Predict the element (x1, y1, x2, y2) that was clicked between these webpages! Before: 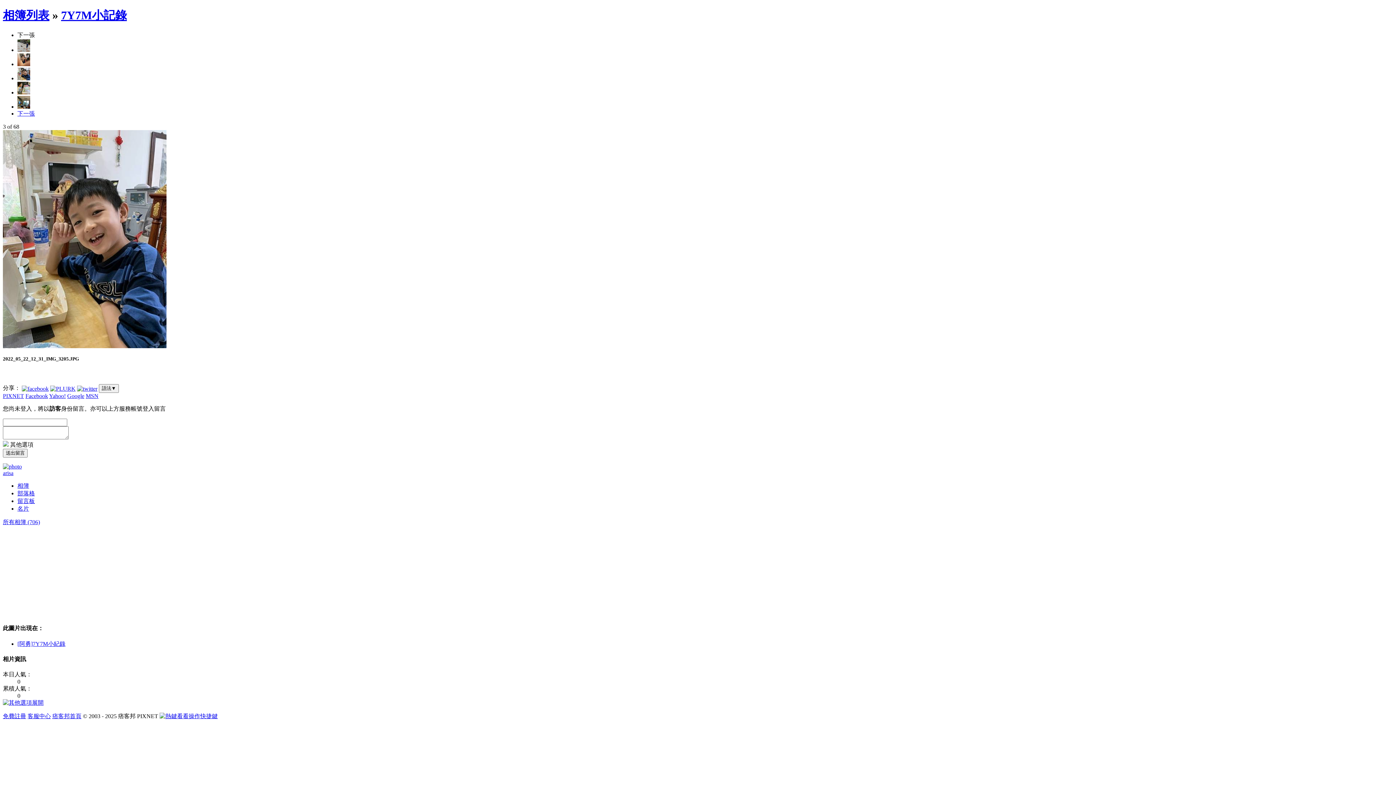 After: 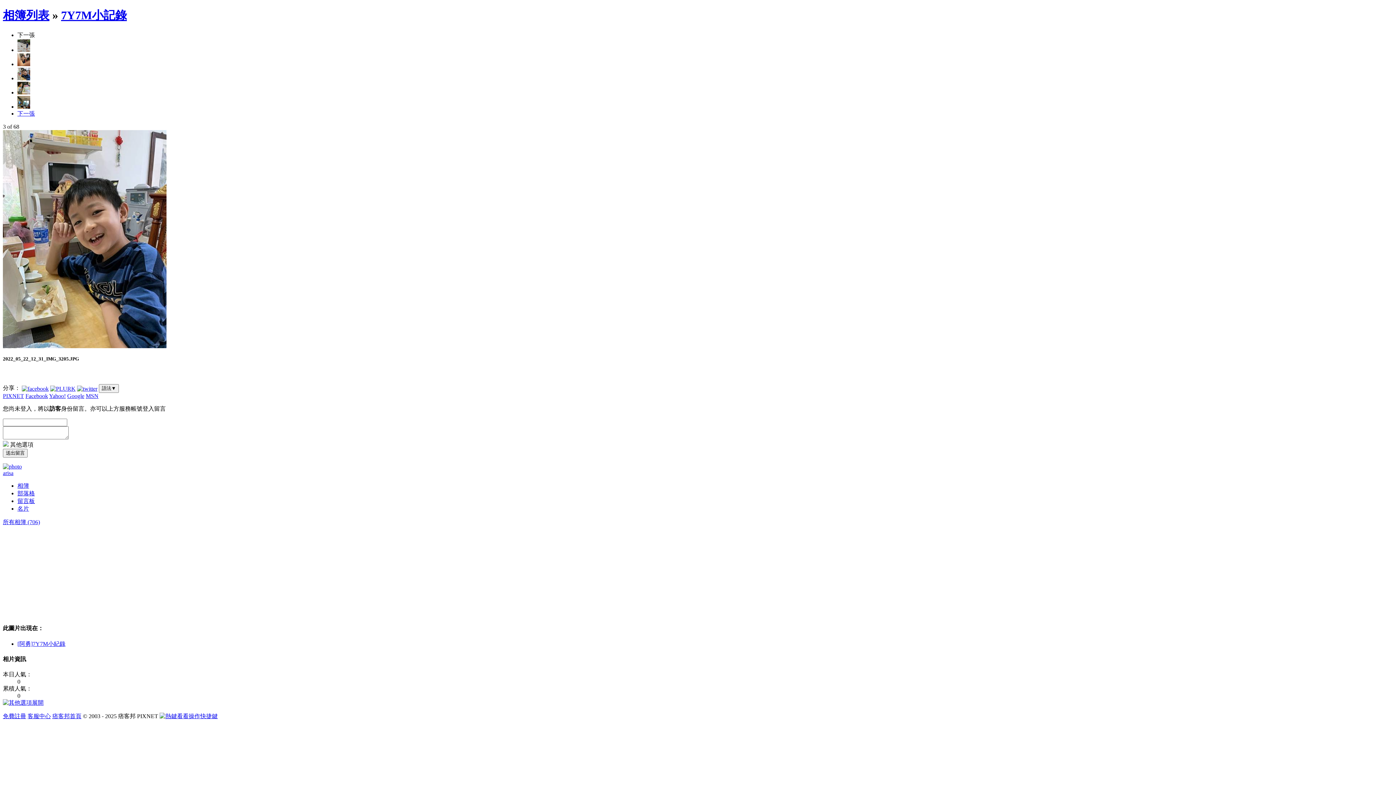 Action: bbox: (50, 385, 75, 391)